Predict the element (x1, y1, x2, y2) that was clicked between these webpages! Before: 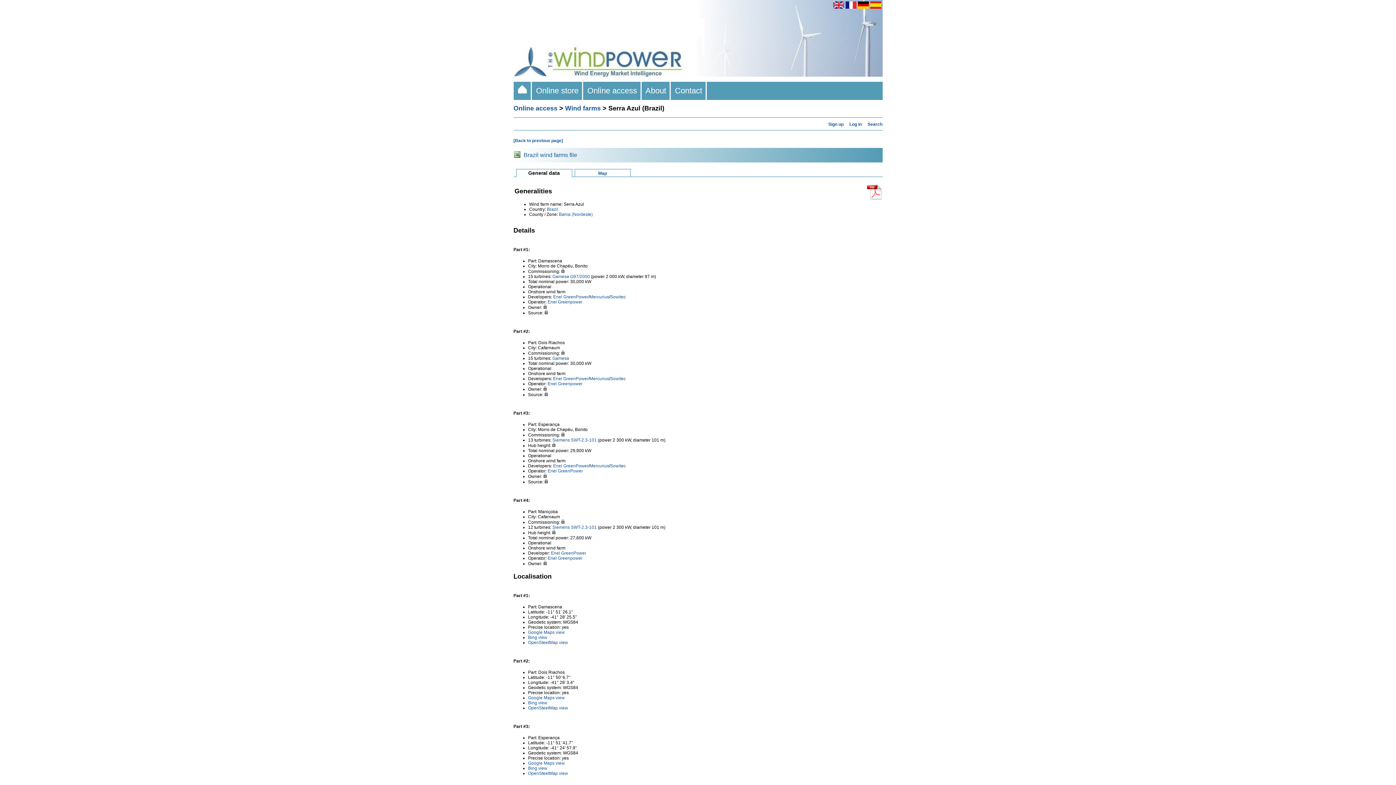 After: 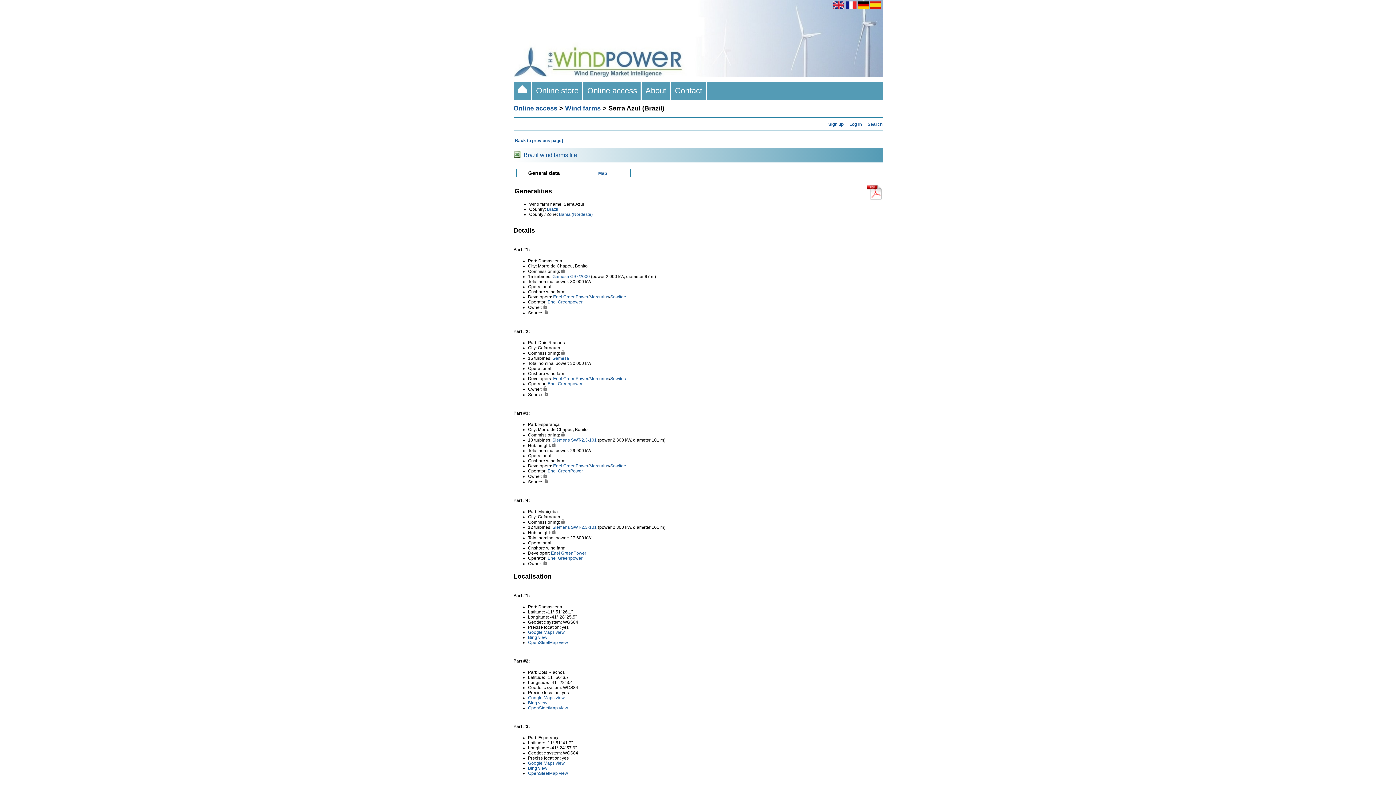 Action: label: Bing view bbox: (528, 700, 547, 705)